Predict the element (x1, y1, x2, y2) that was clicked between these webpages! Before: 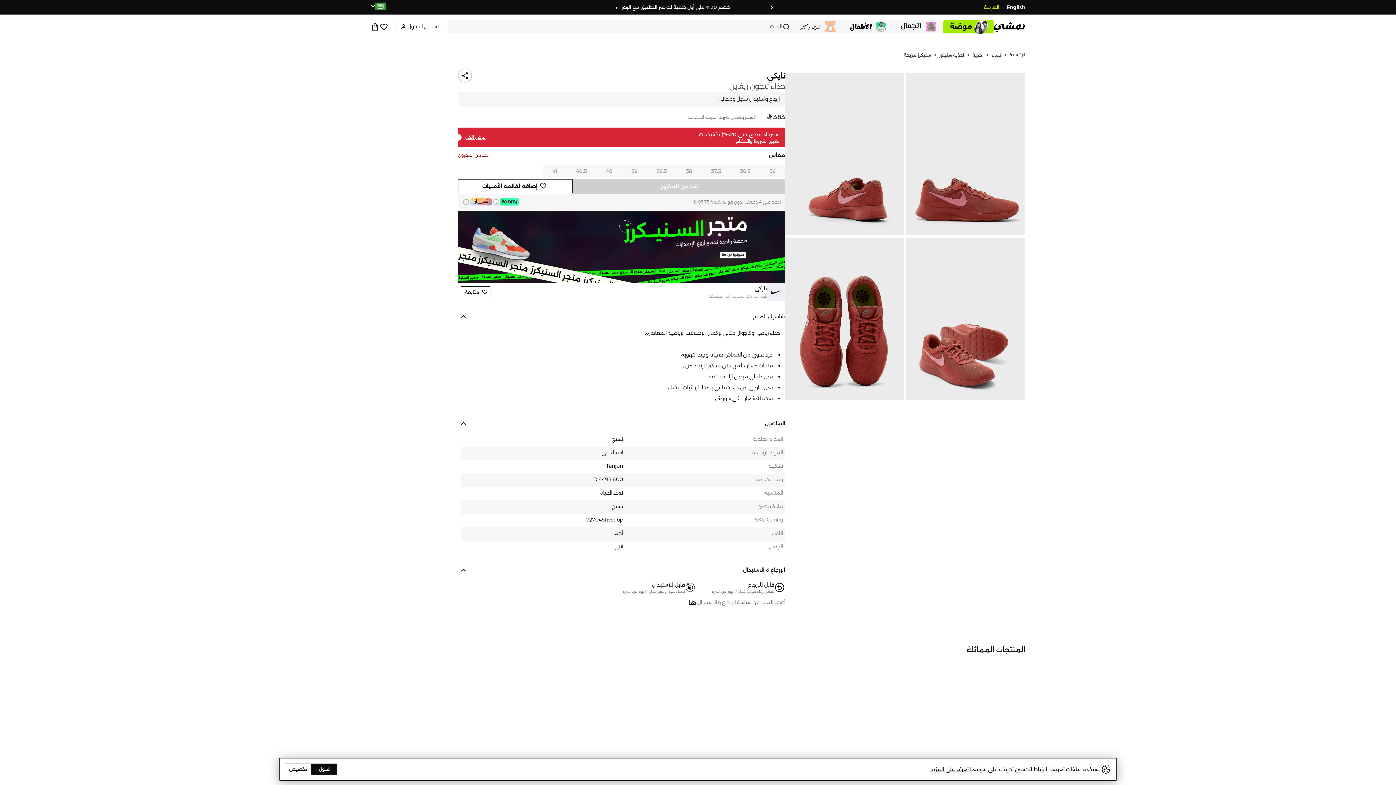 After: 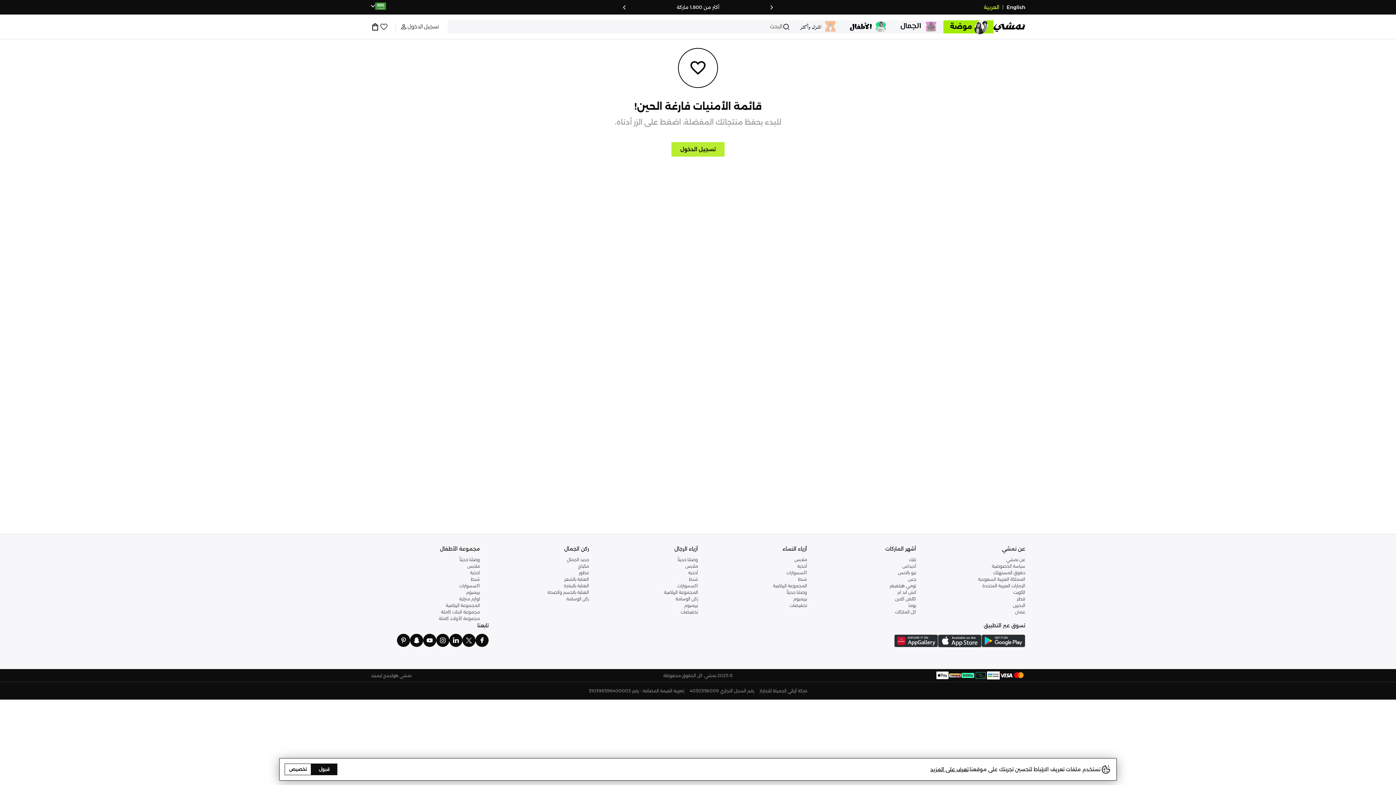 Action: bbox: (379, 22, 388, 31) label: 0